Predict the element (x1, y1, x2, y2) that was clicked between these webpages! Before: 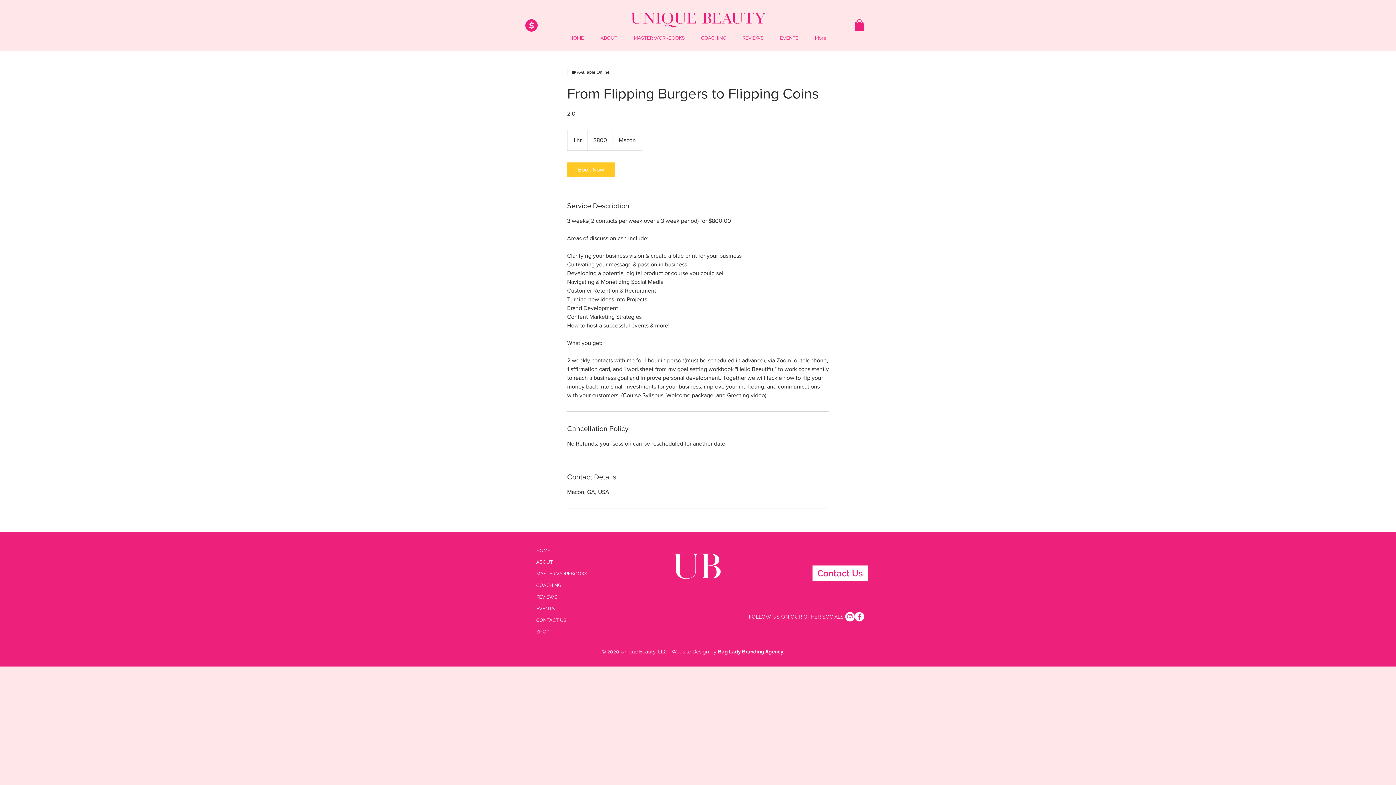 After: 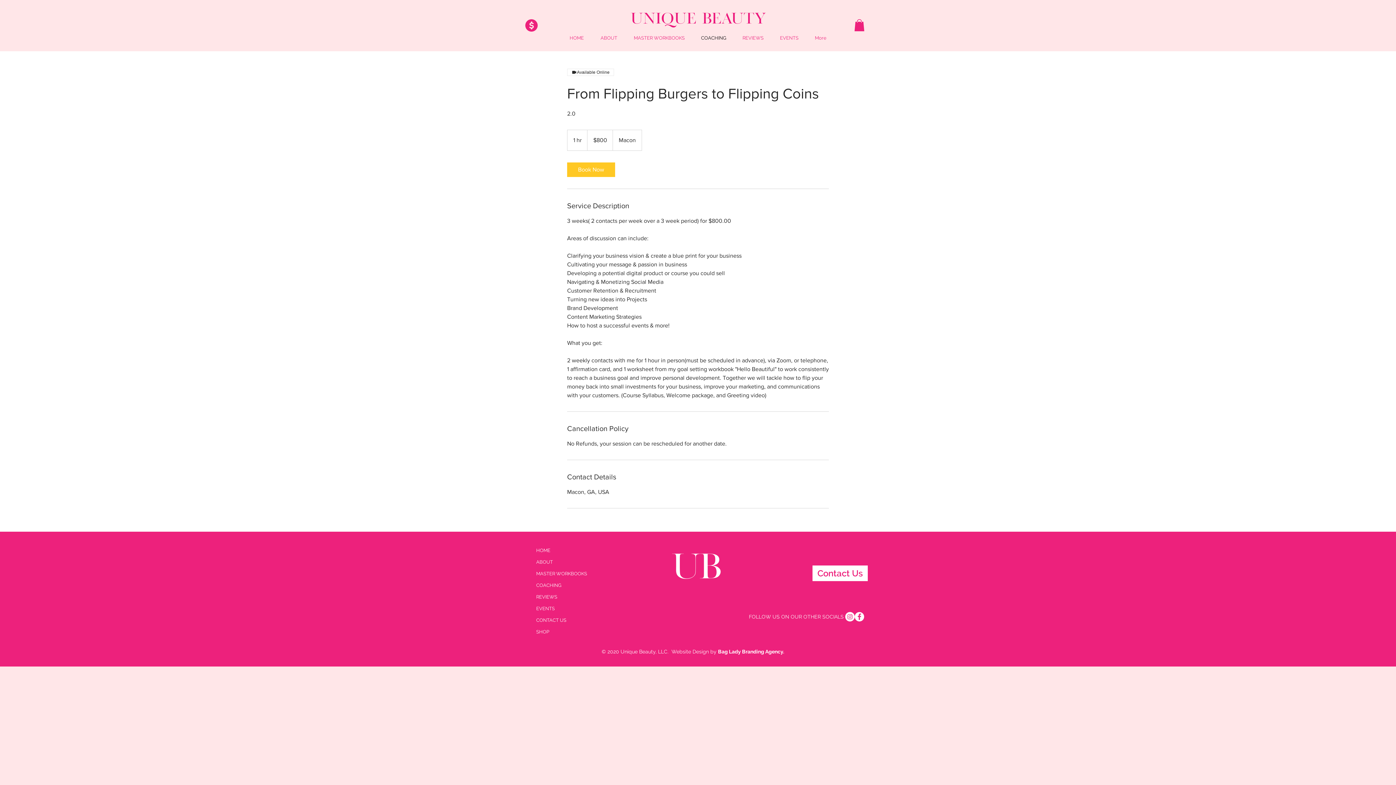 Action: label: COACHING bbox: (693, 31, 734, 45)